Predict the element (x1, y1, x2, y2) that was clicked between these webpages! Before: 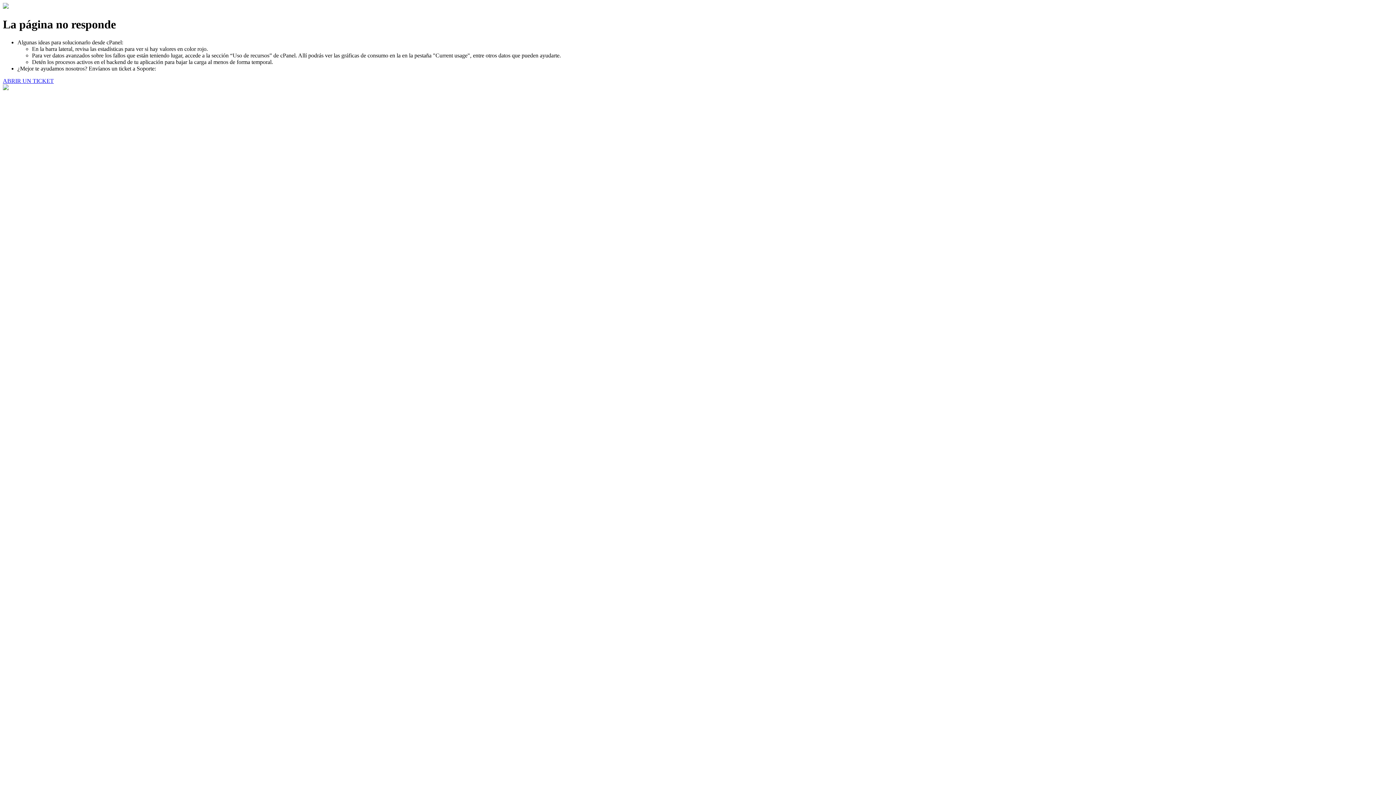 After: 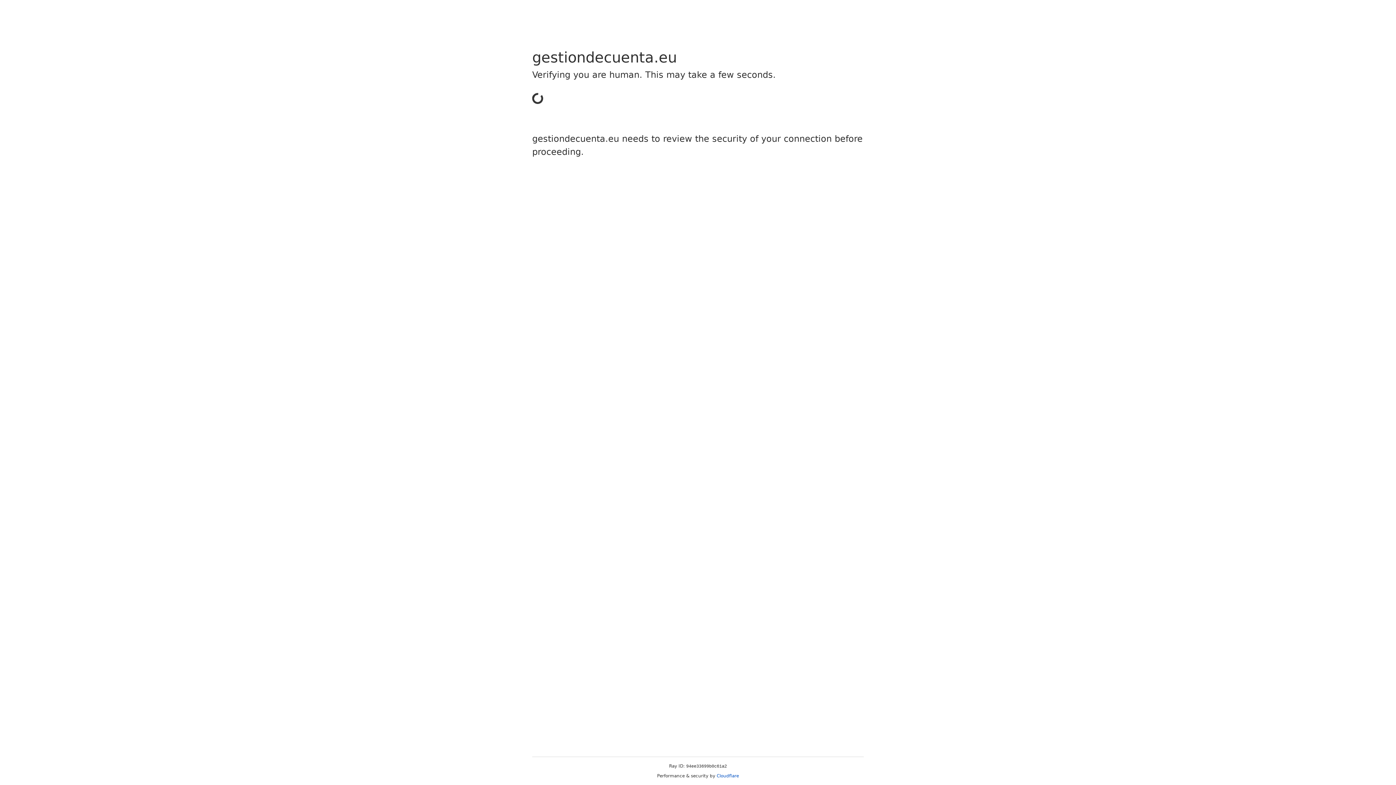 Action: bbox: (2, 77, 53, 83) label: ABRIR UN TICKET